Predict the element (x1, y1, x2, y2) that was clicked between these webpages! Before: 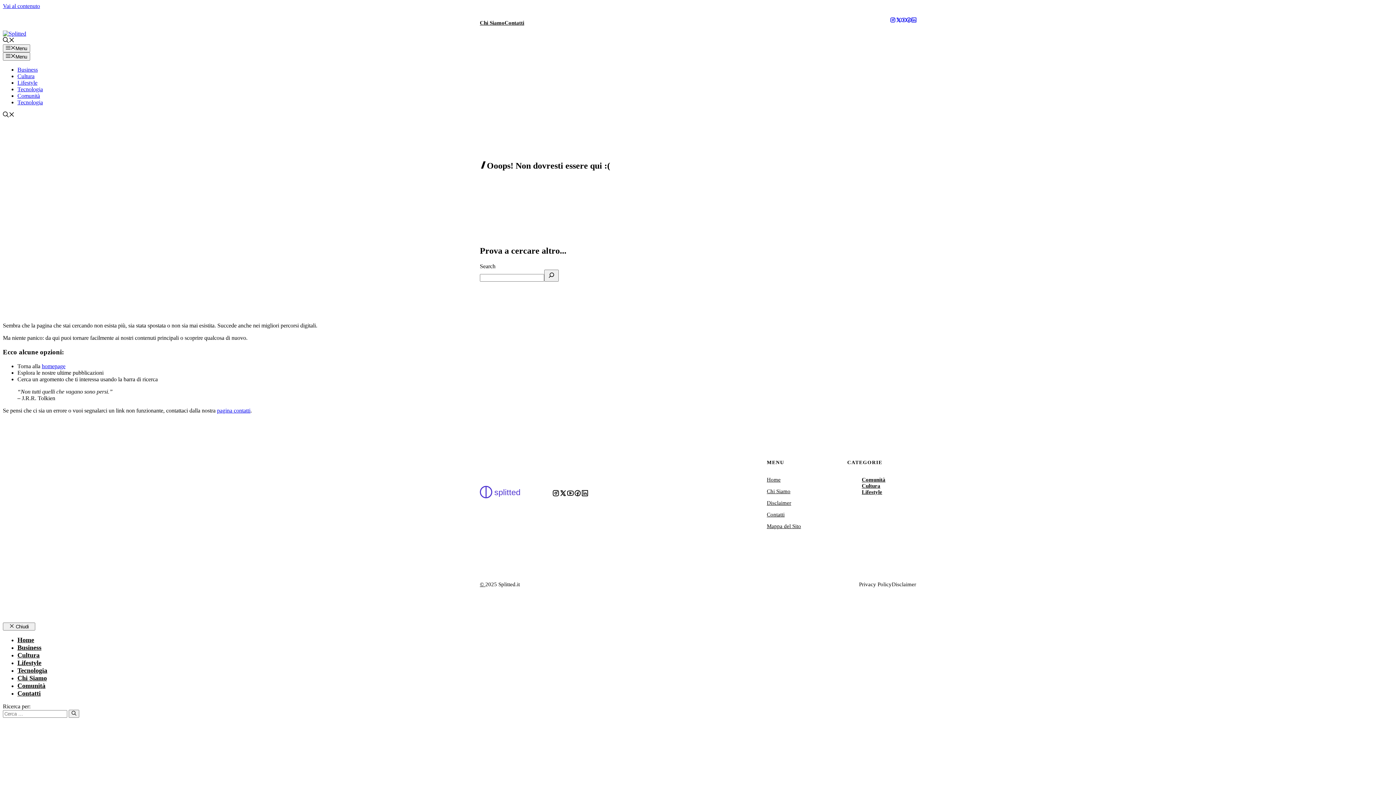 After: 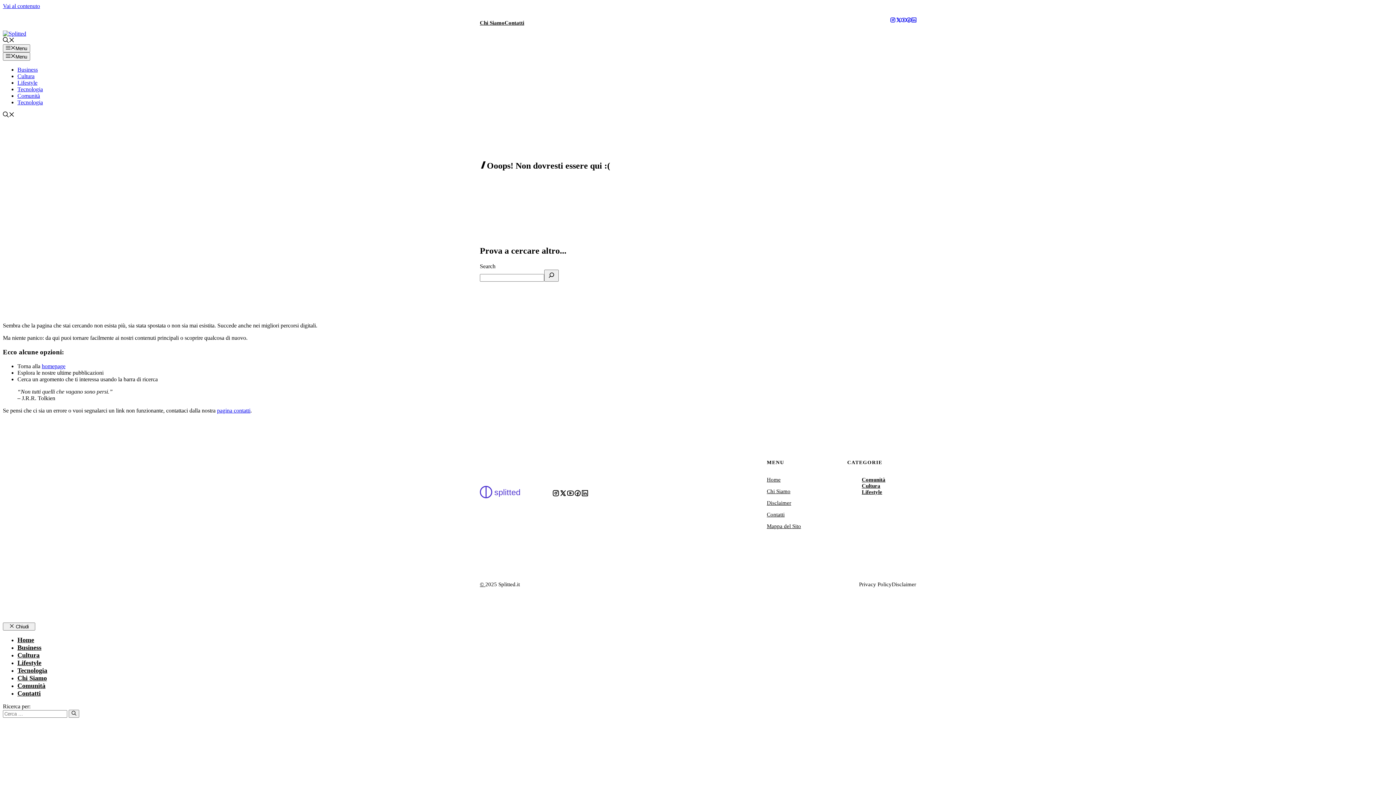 Action: bbox: (559, 489, 566, 496) label: Social media link